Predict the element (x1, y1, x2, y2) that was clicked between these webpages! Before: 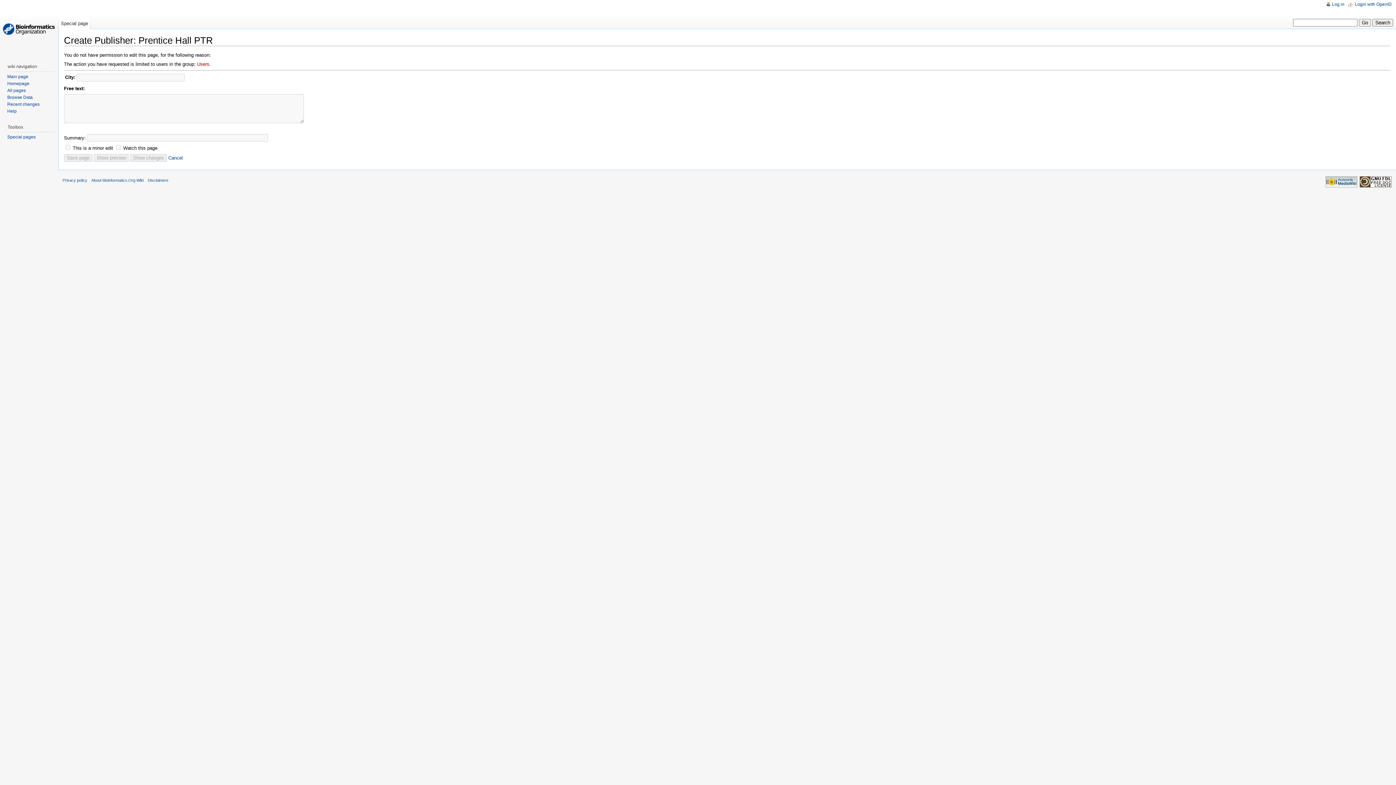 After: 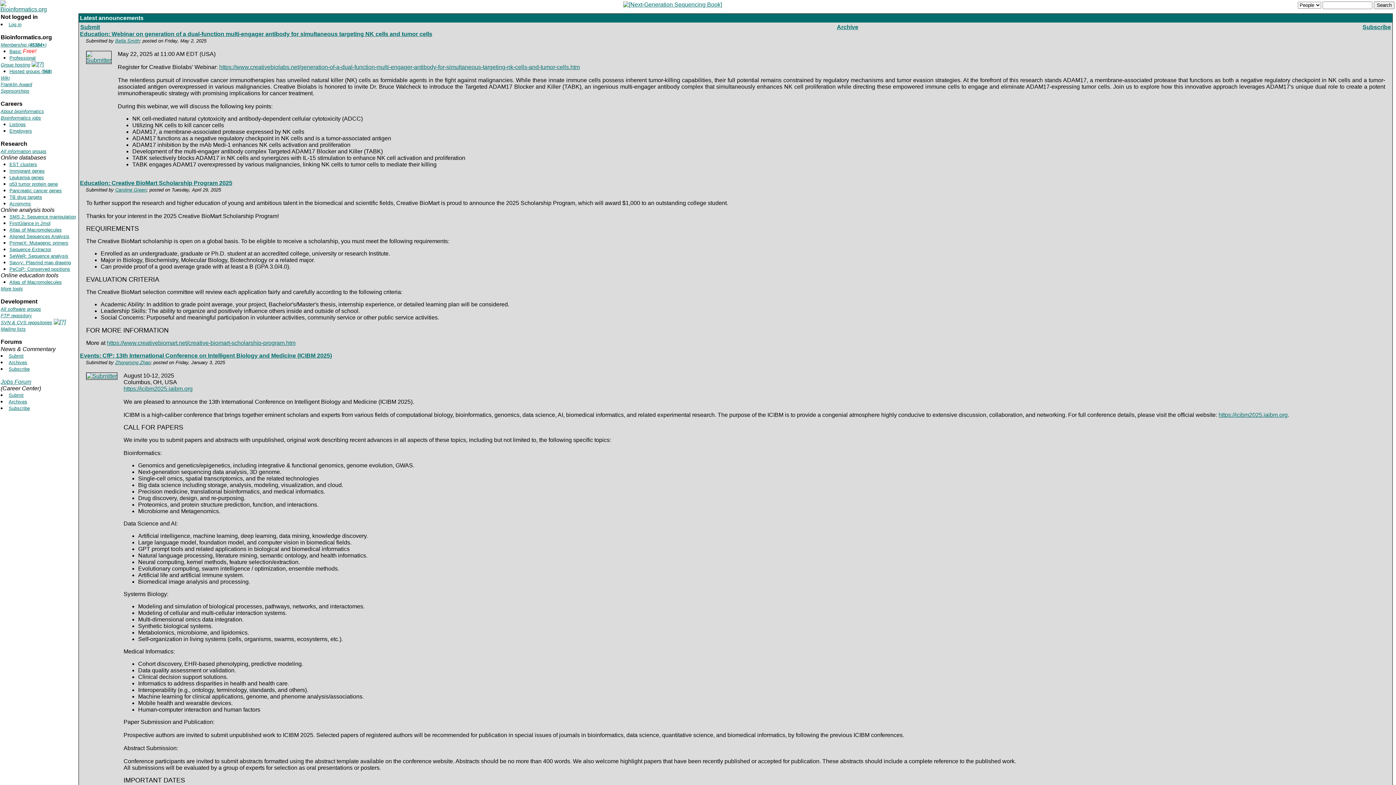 Action: label: Homepage bbox: (7, 80, 29, 86)